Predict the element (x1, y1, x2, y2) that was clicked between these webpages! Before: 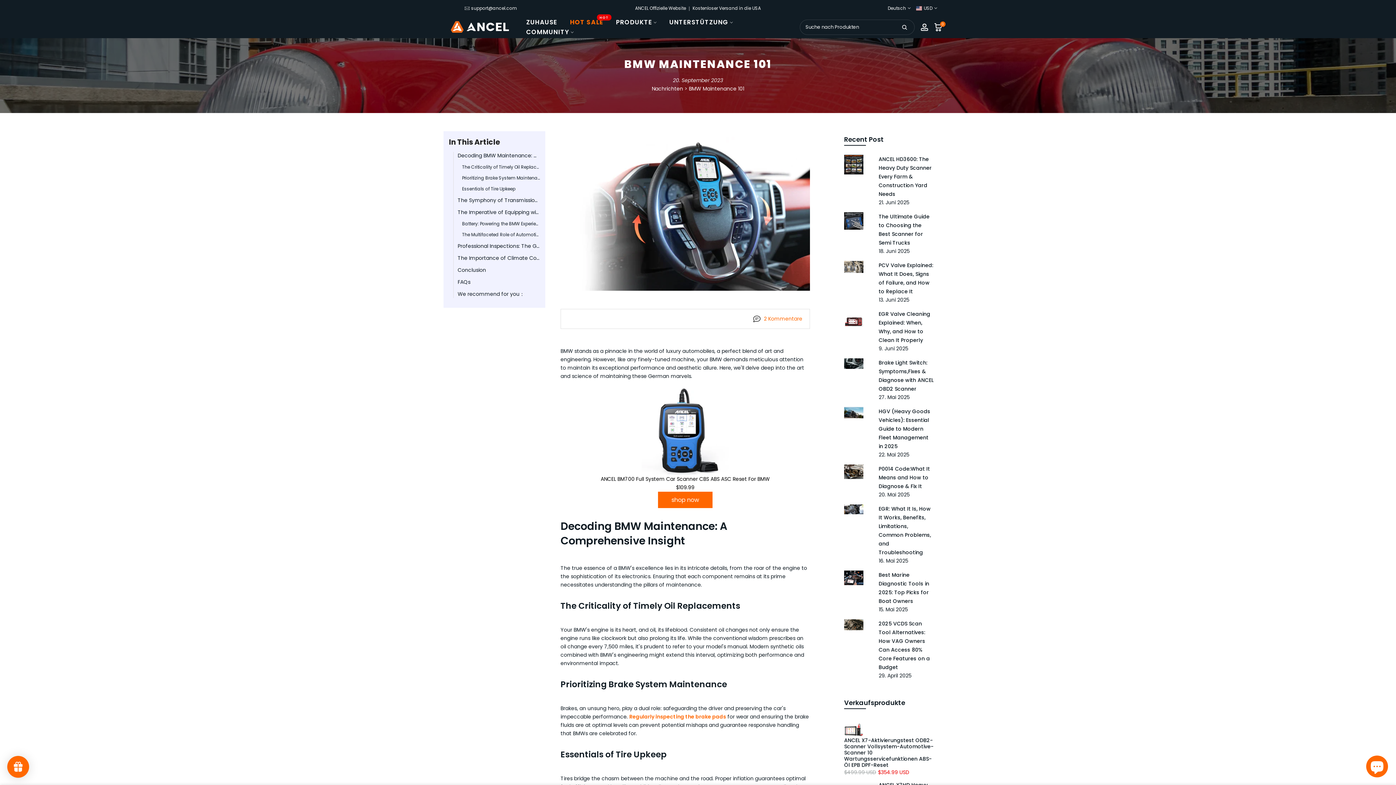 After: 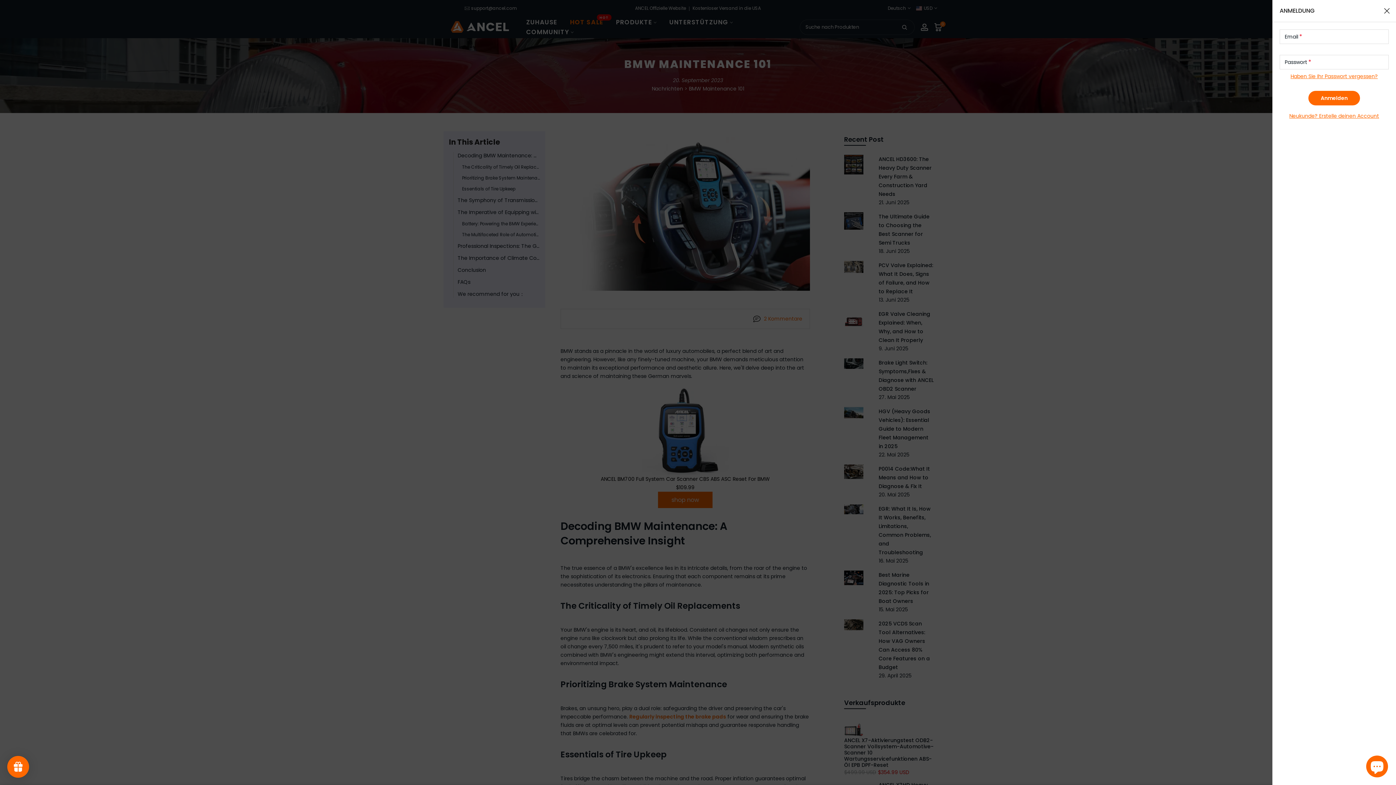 Action: bbox: (920, 23, 928, 31)